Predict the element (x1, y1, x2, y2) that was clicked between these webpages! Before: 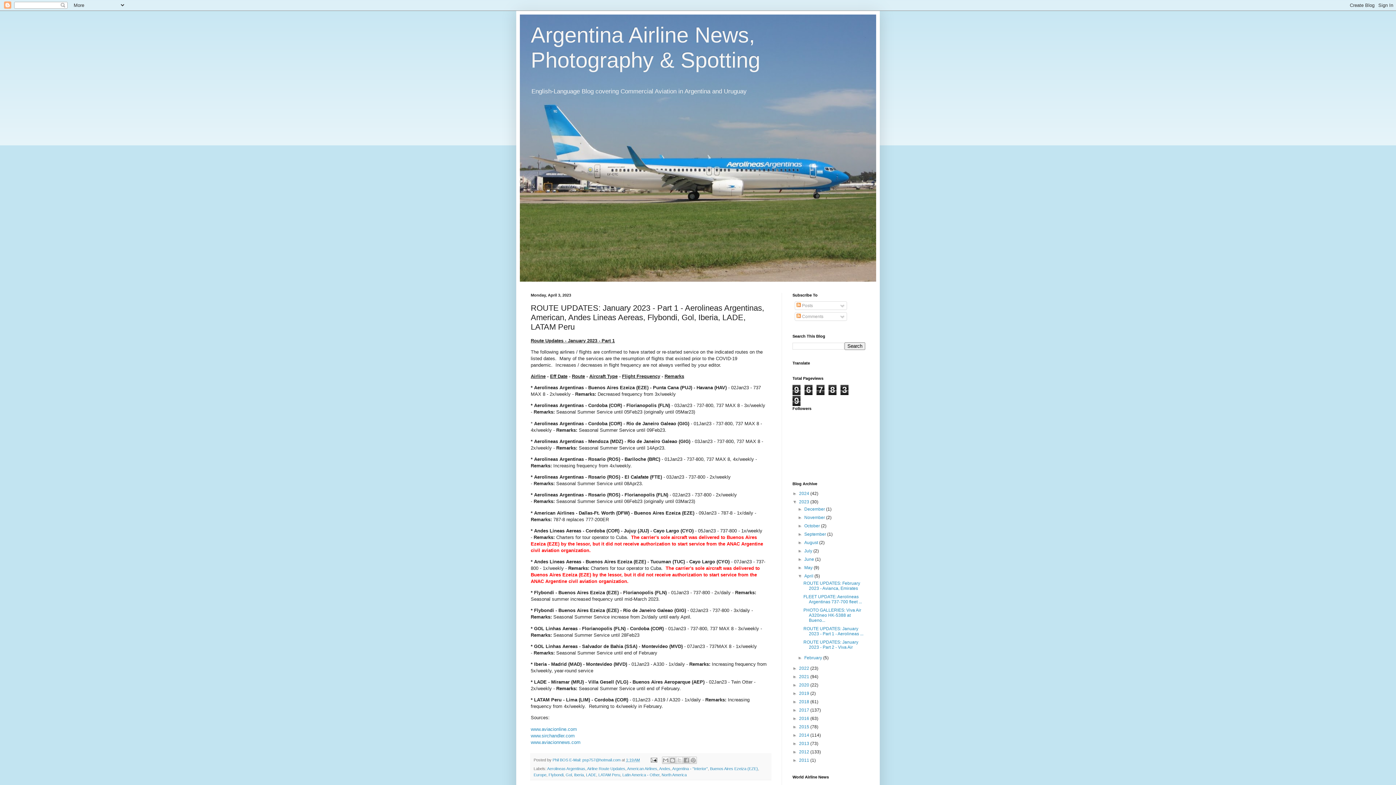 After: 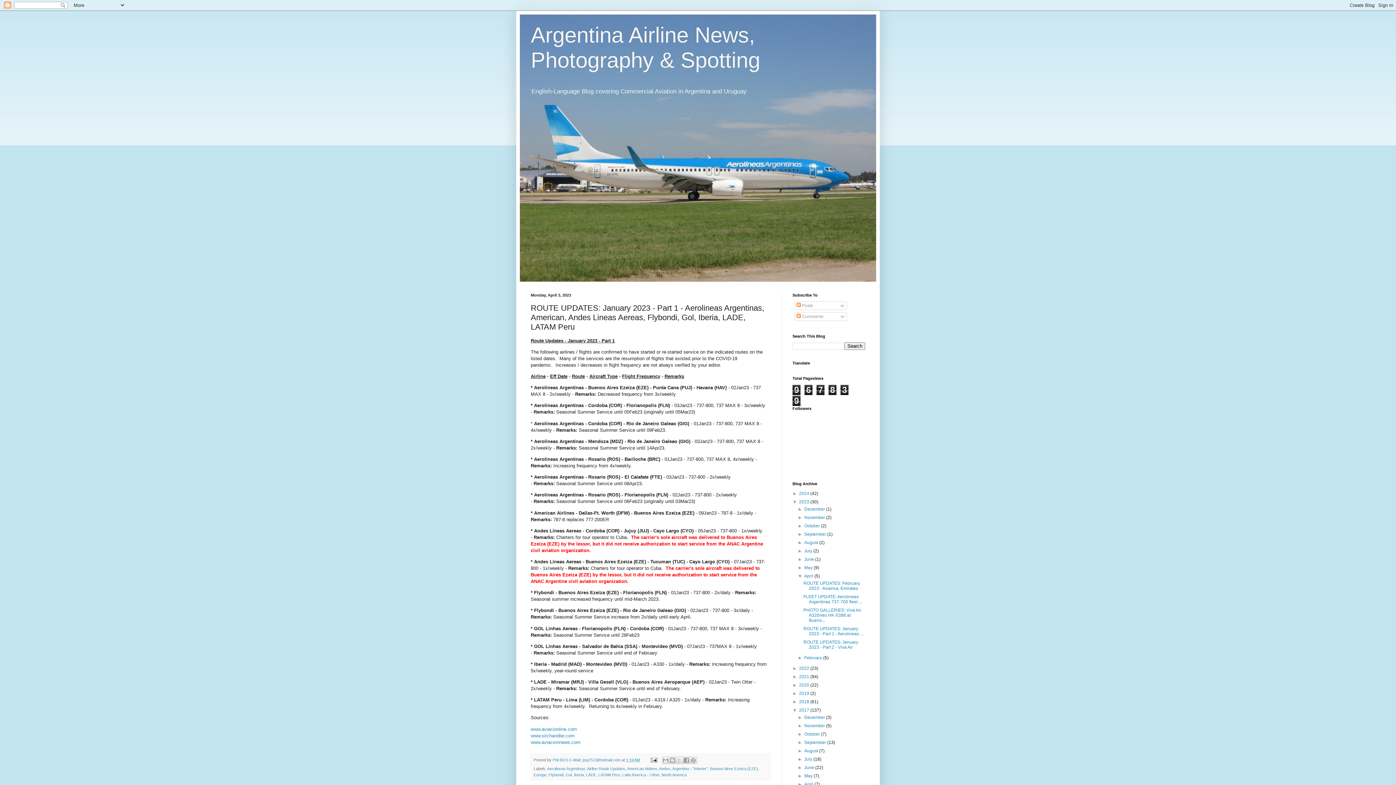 Action: bbox: (792, 708, 799, 713) label: ►  